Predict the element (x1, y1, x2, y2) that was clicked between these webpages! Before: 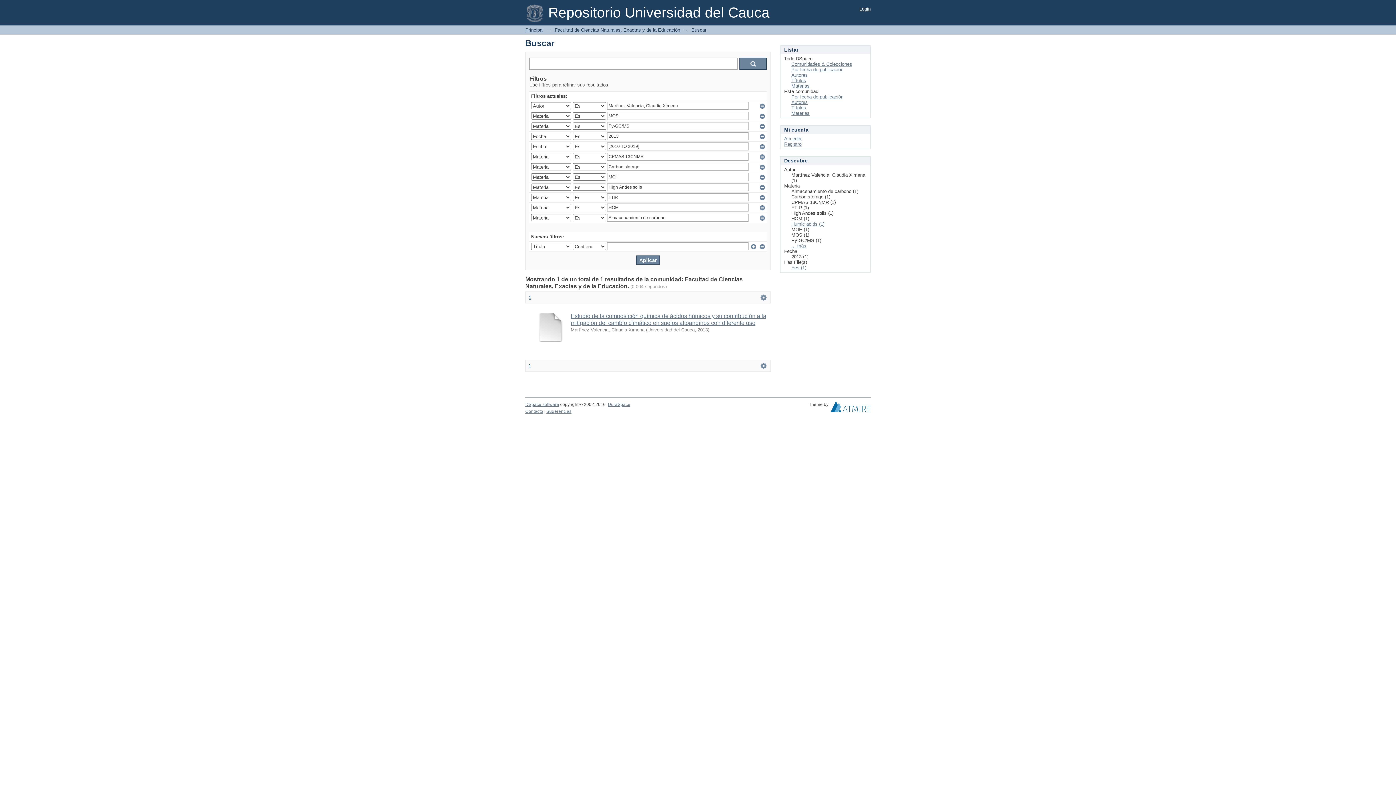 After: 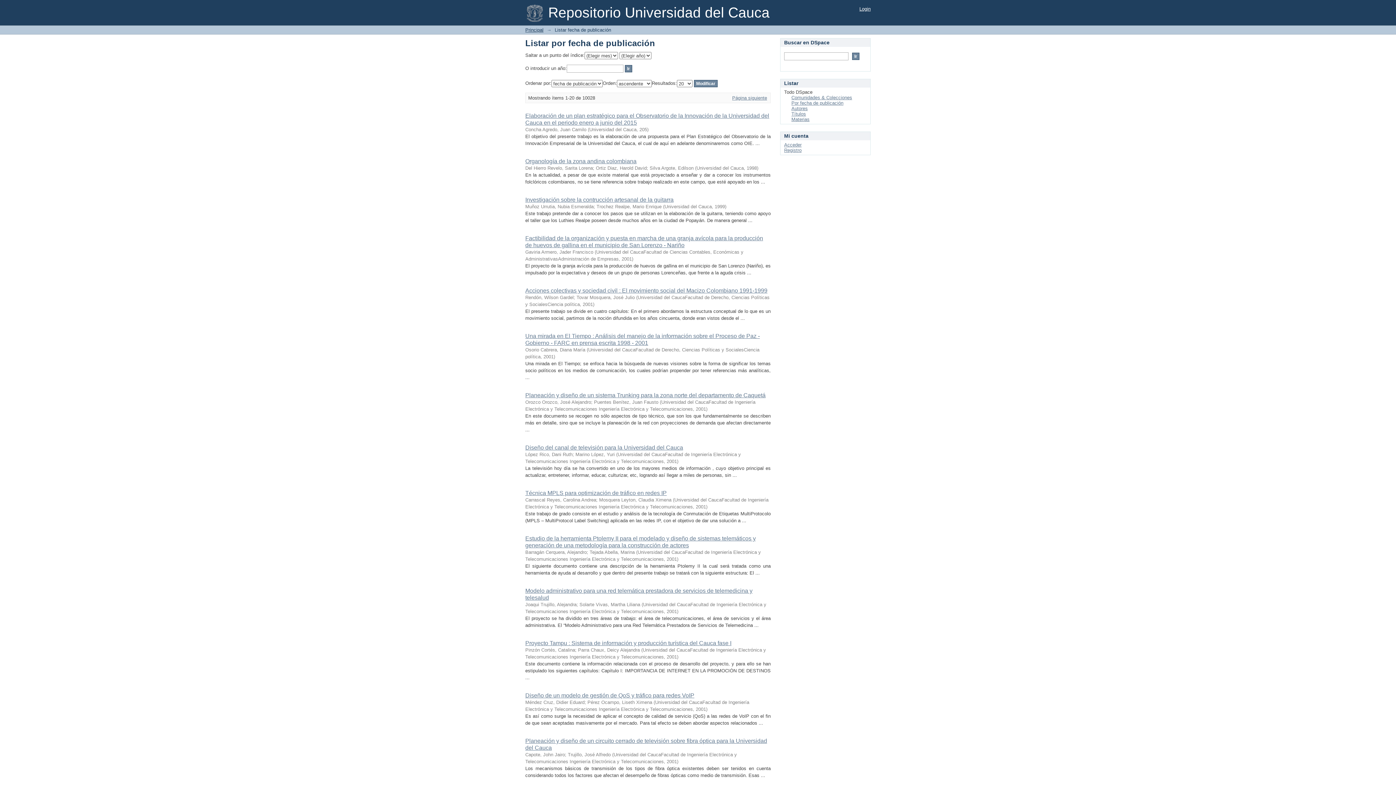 Action: bbox: (791, 66, 843, 72) label: Por fecha de publicación